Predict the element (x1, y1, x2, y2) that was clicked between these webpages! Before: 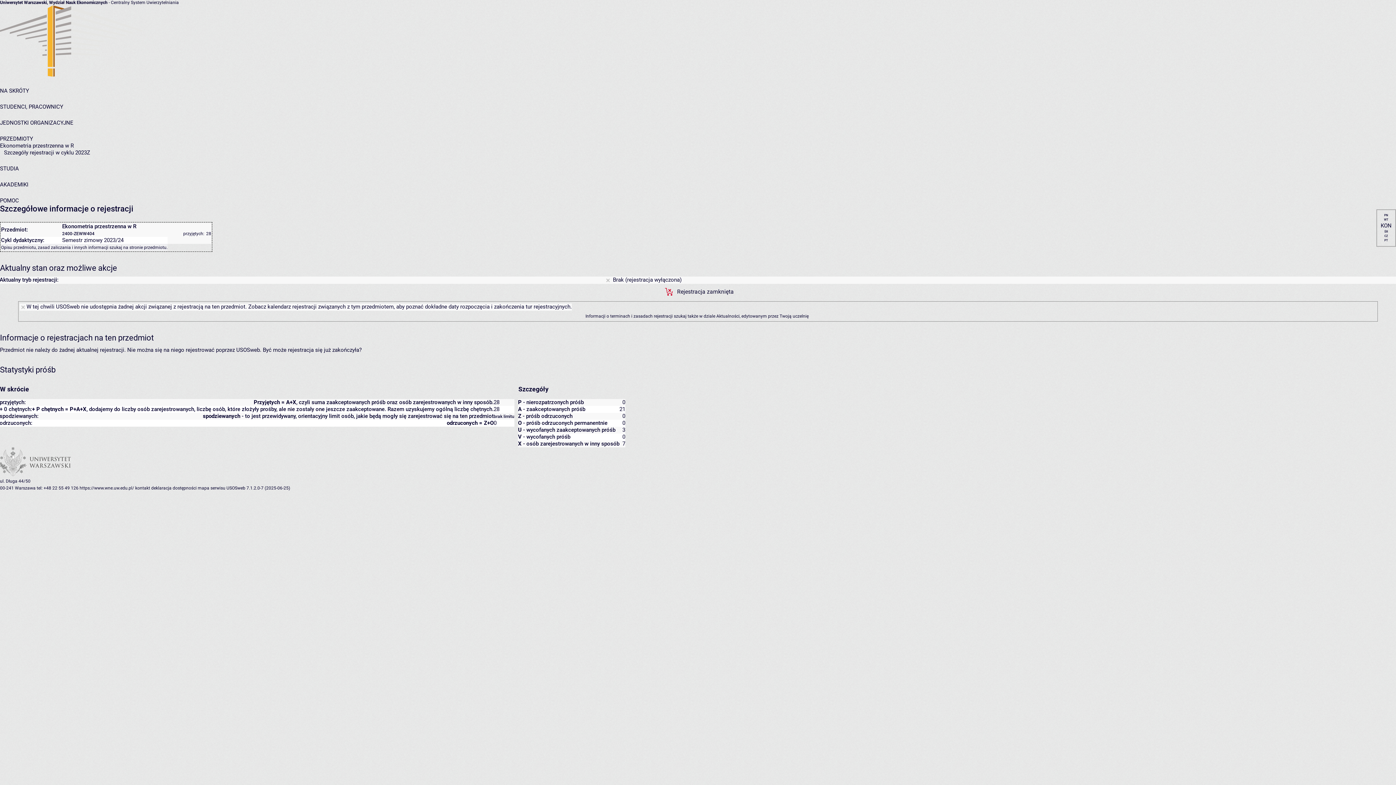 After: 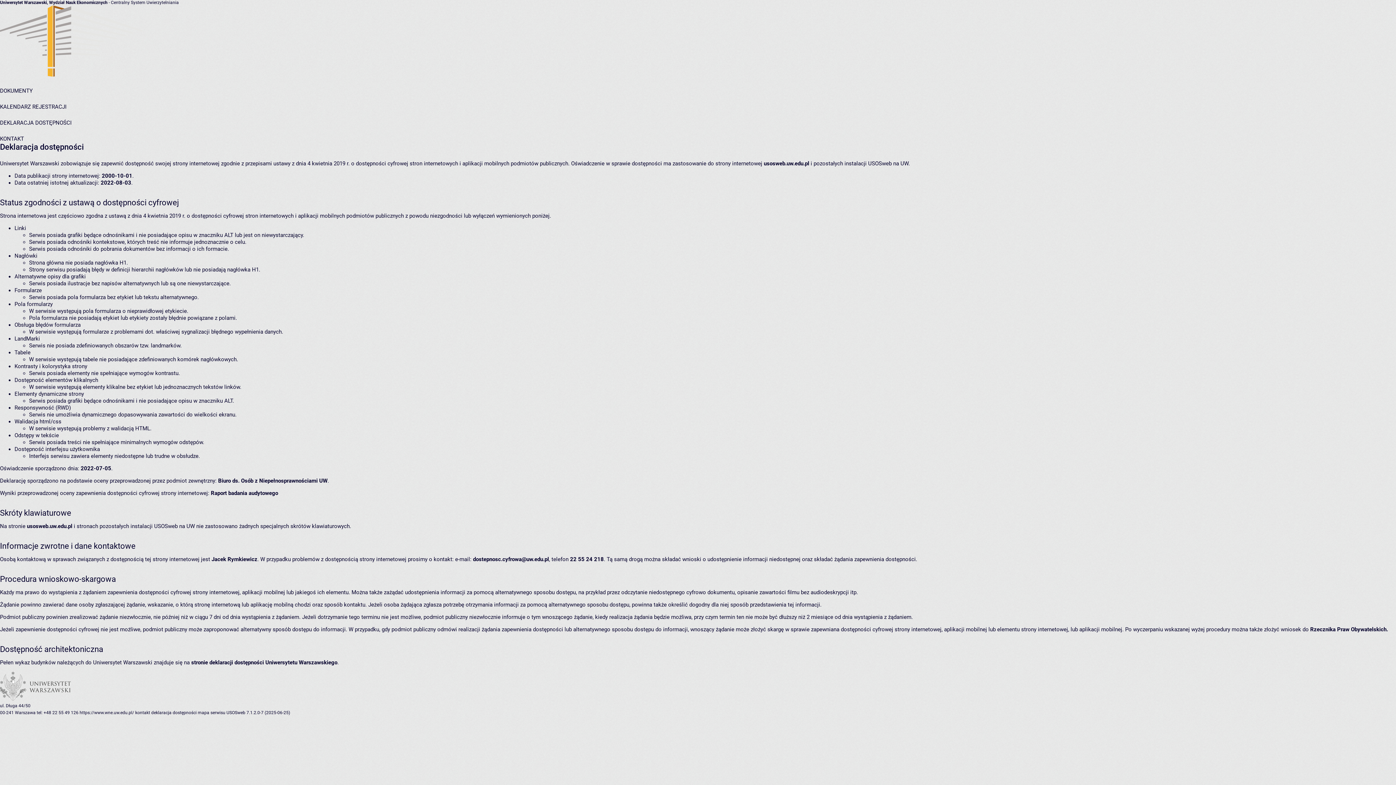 Action: label: deklaracja dostępności bbox: (151, 485, 196, 490)